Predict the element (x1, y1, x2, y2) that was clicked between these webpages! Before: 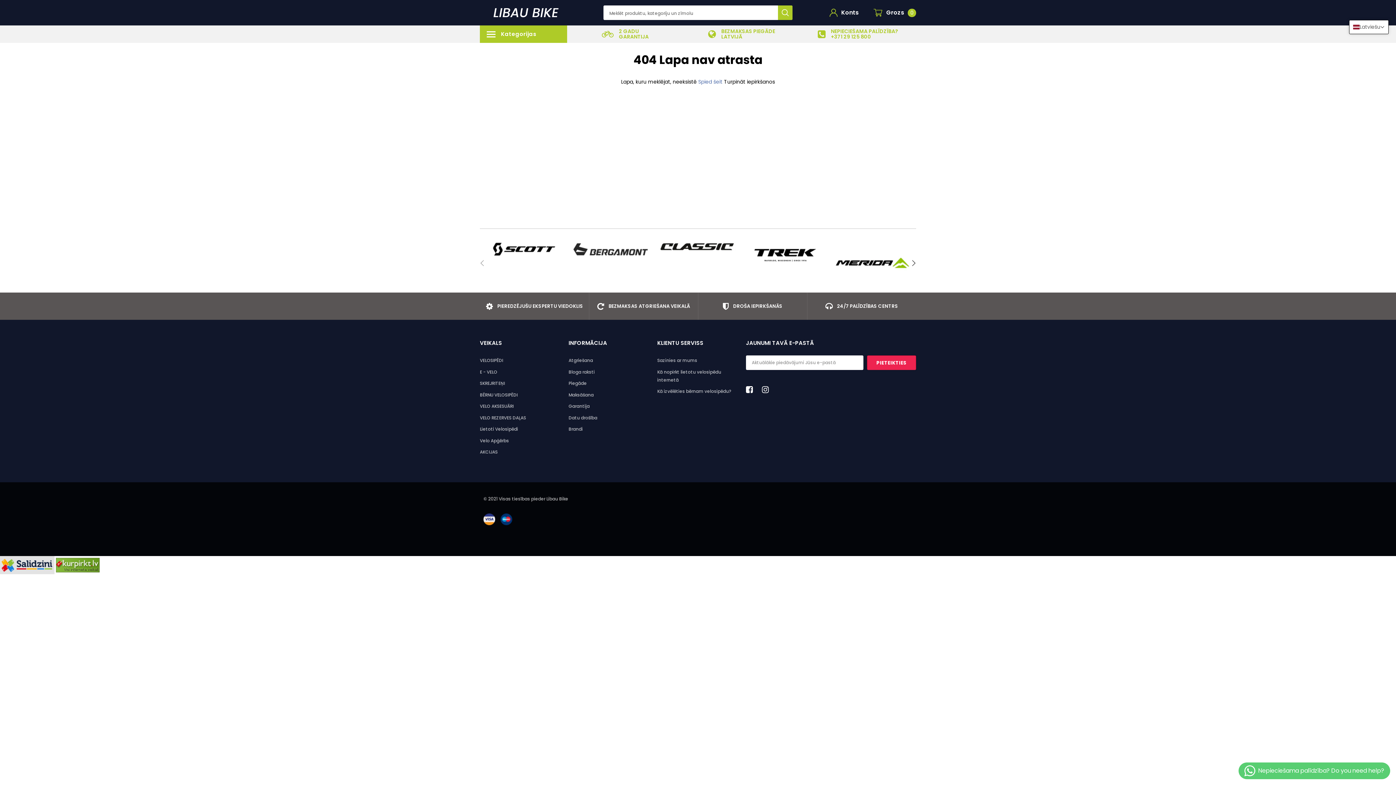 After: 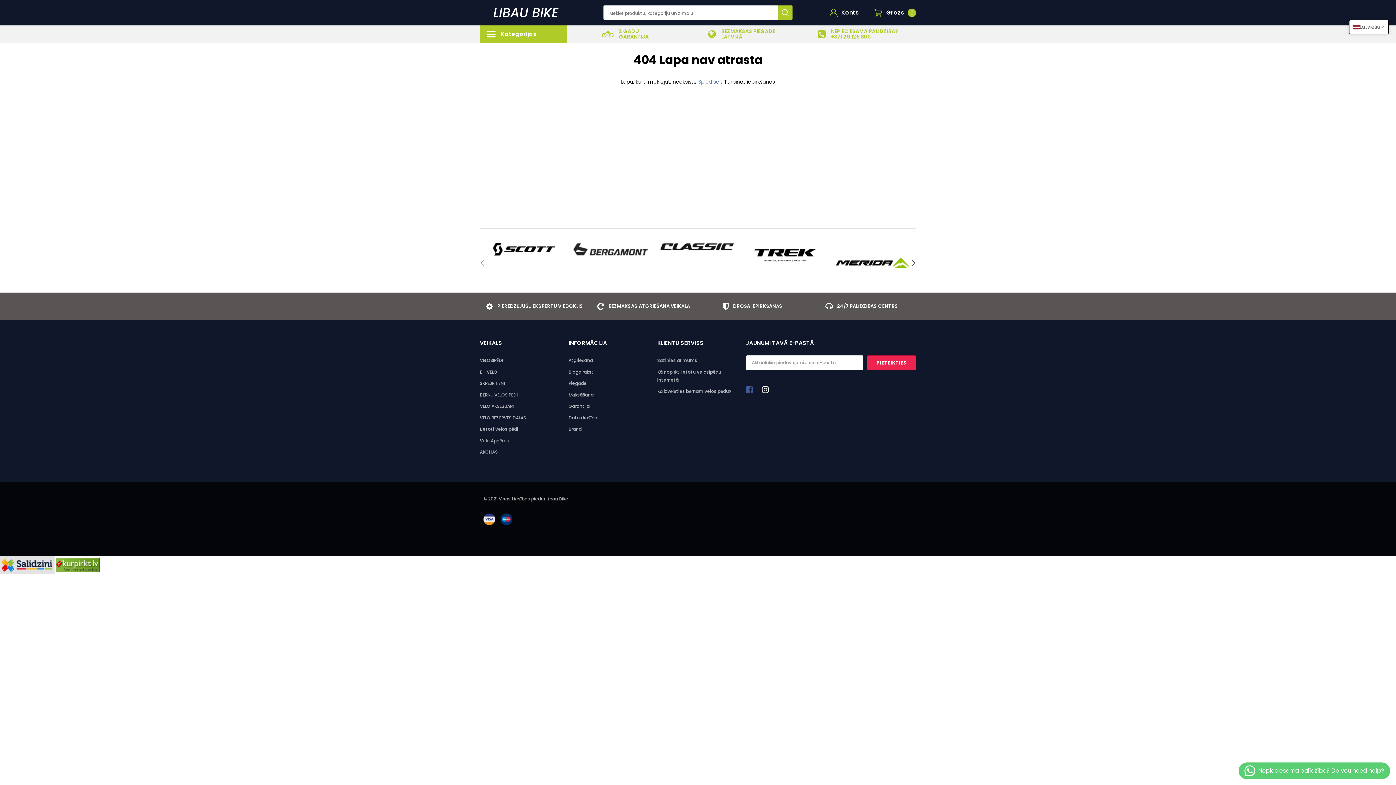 Action: bbox: (746, 384, 757, 394)